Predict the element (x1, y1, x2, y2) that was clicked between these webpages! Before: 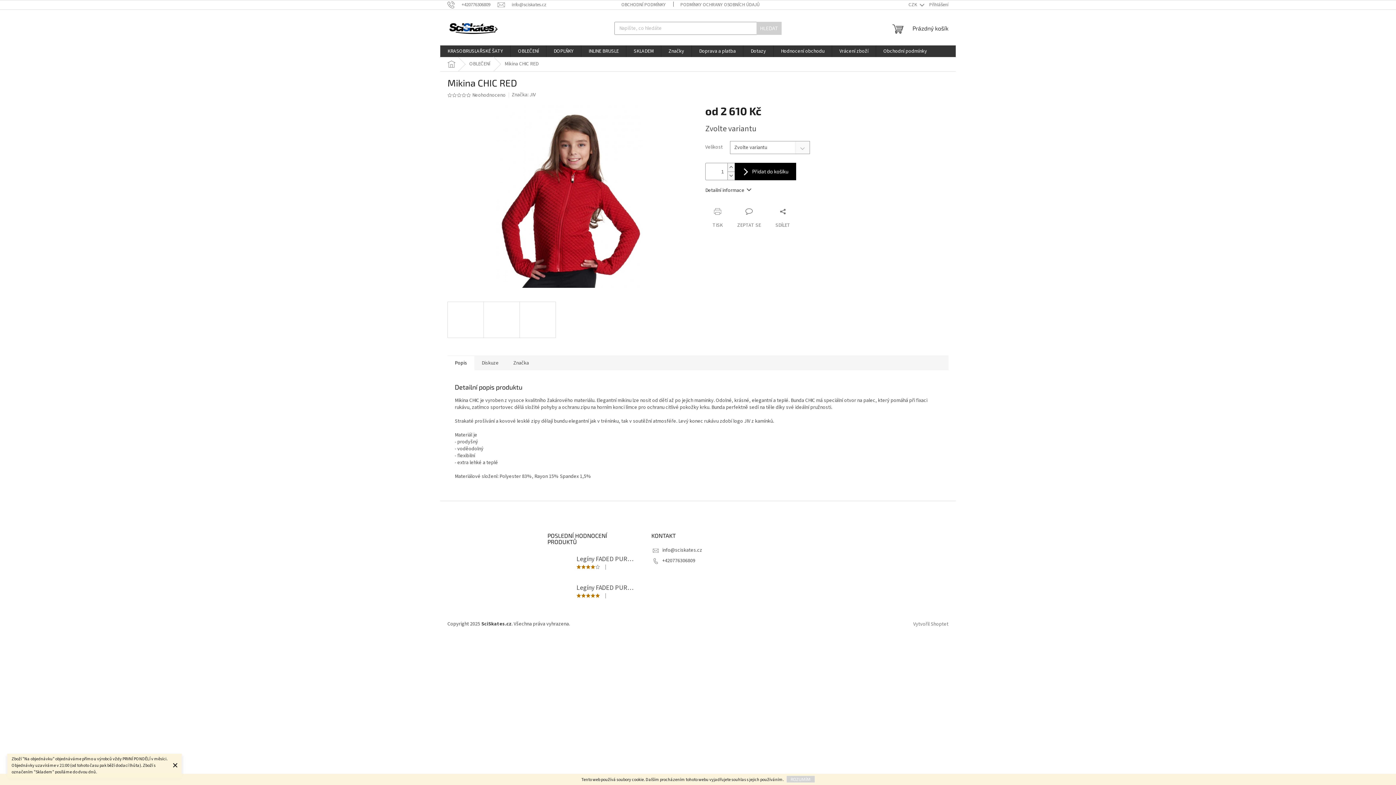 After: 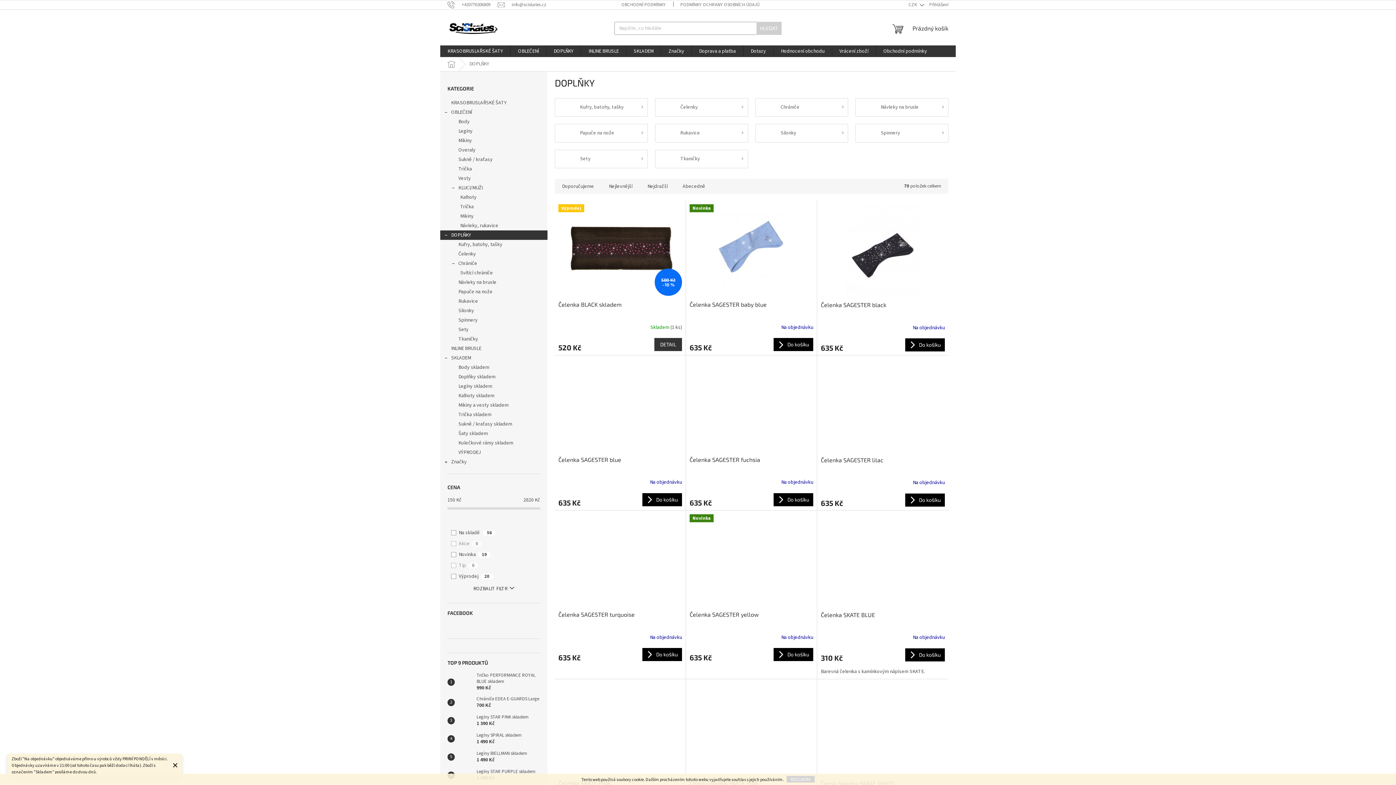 Action: bbox: (546, 45, 581, 57) label: DOPLŇKY